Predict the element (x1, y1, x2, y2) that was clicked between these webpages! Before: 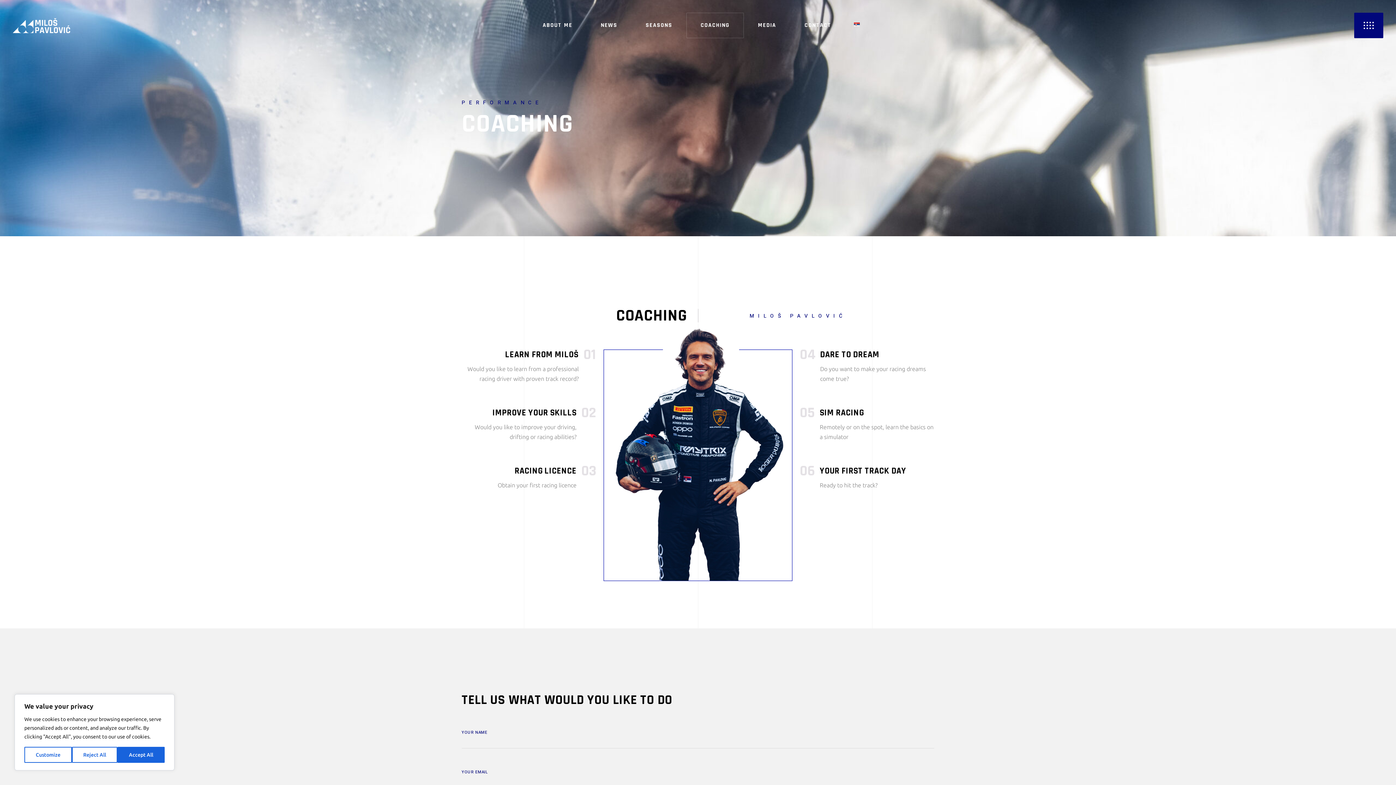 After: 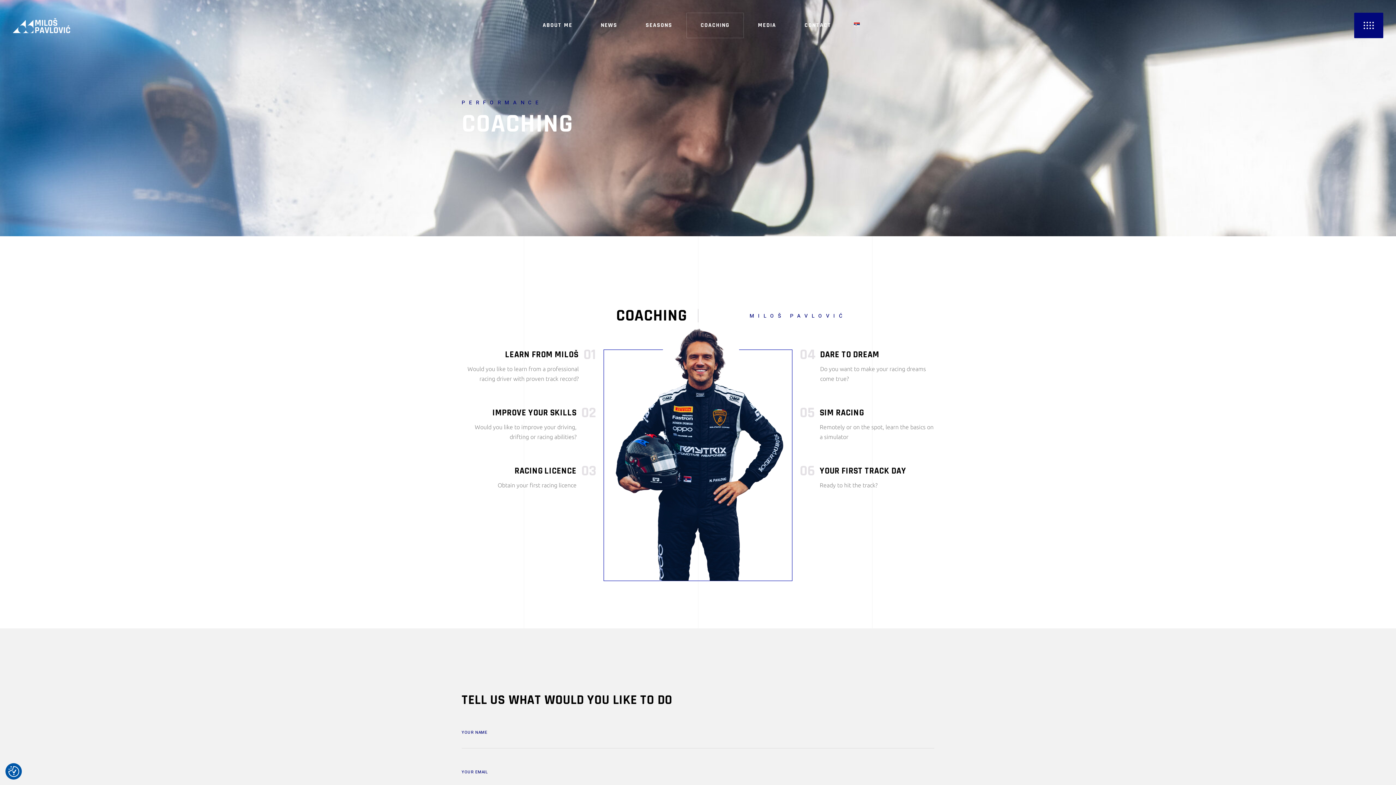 Action: label: Reject All bbox: (71, 747, 117, 763)